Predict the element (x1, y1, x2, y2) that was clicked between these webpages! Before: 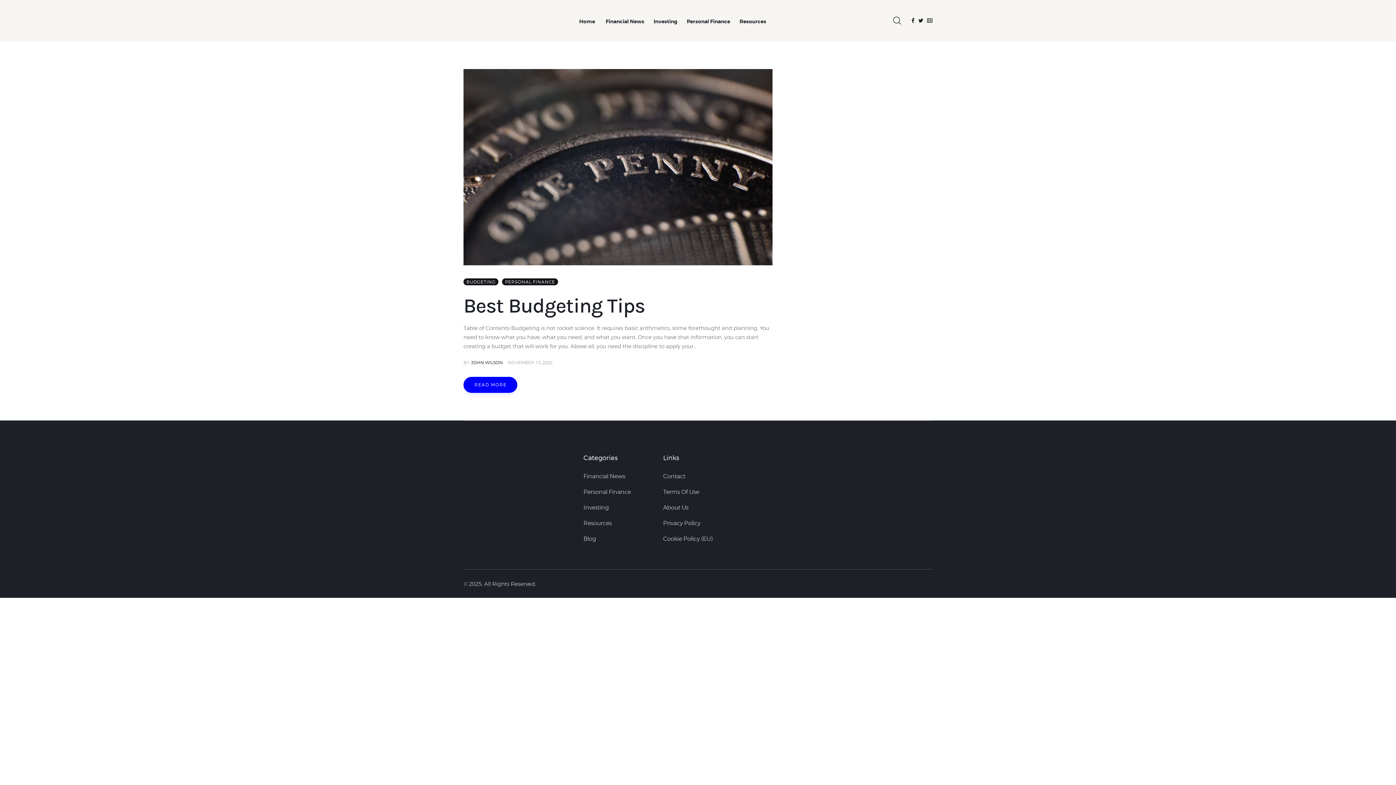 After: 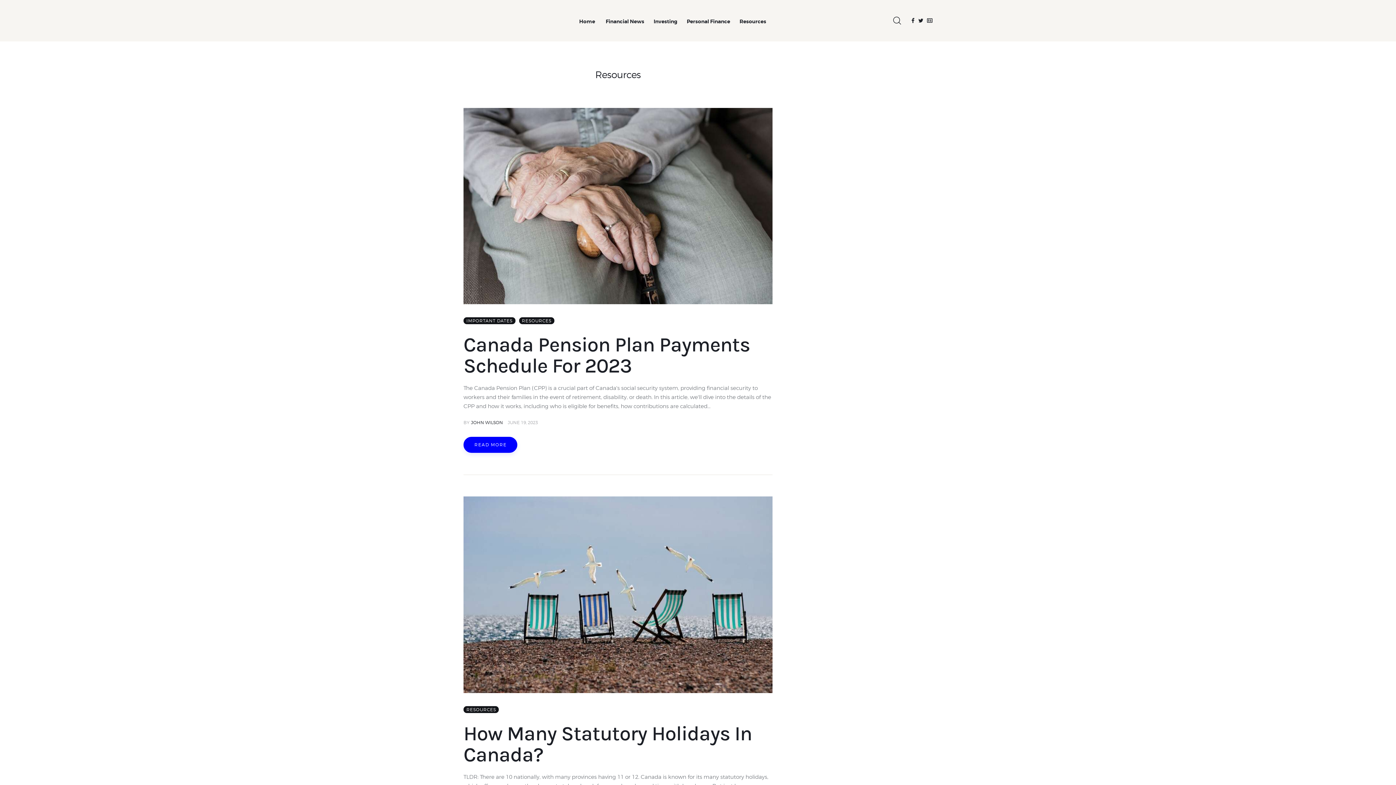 Action: bbox: (583, 519, 652, 527) label: Resources